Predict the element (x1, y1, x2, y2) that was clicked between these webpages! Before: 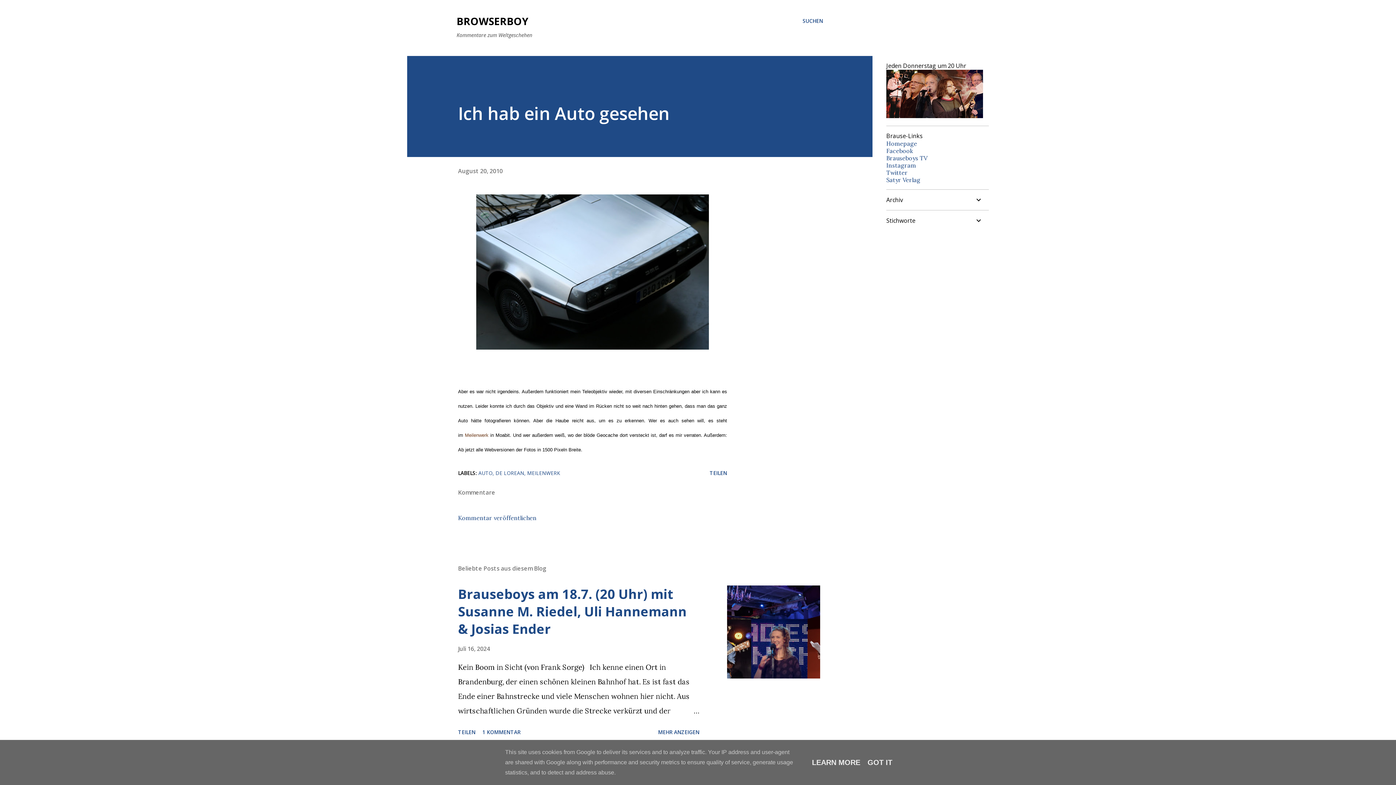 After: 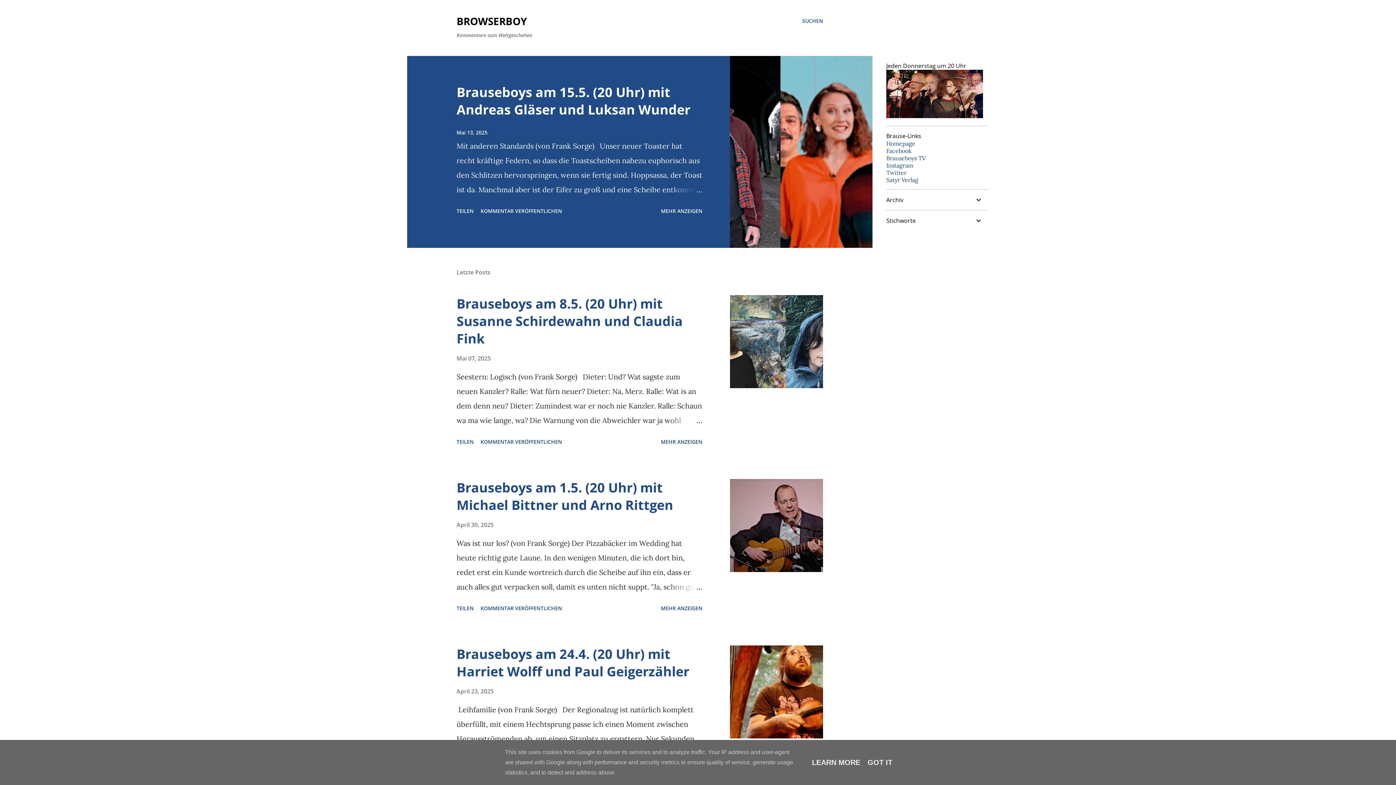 Action: bbox: (456, 14, 528, 28) label: BROWSERBOY